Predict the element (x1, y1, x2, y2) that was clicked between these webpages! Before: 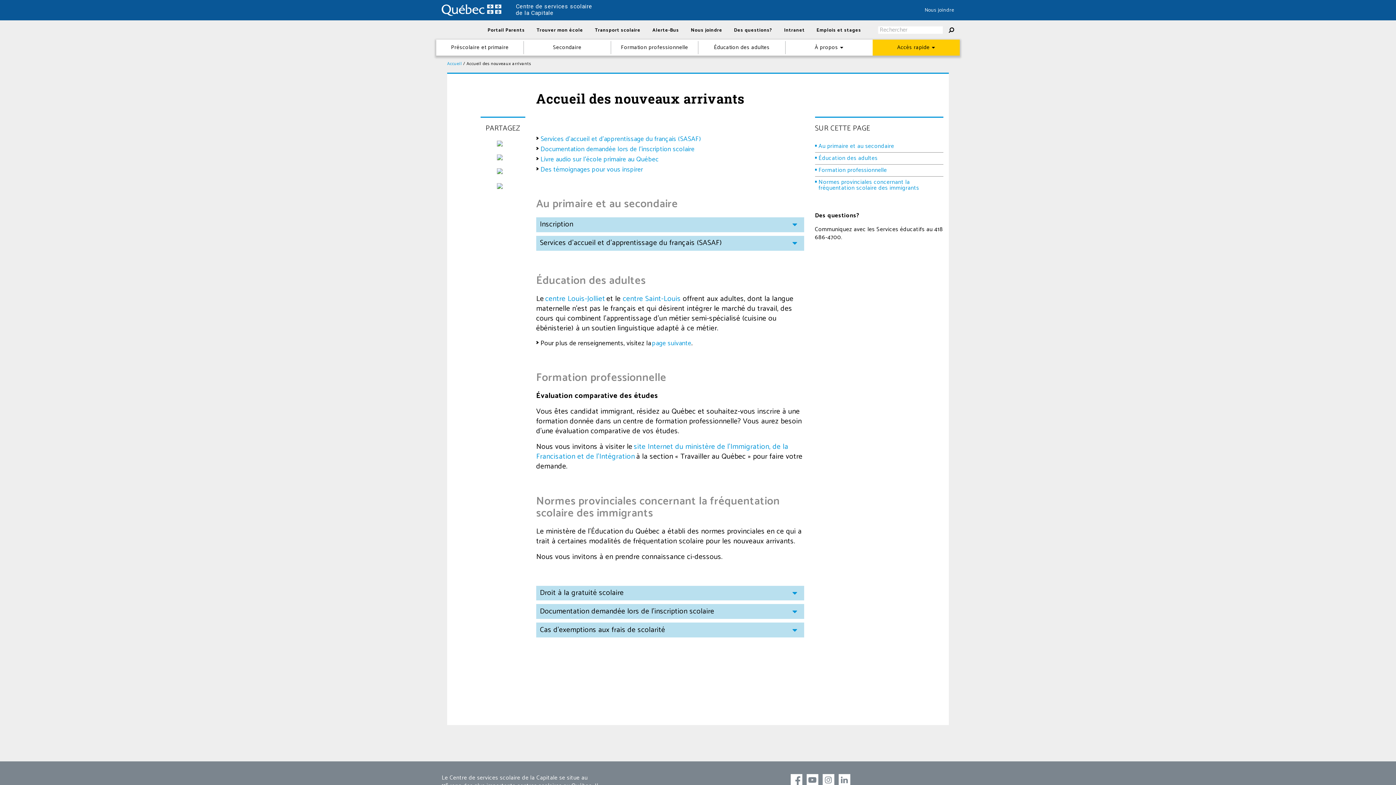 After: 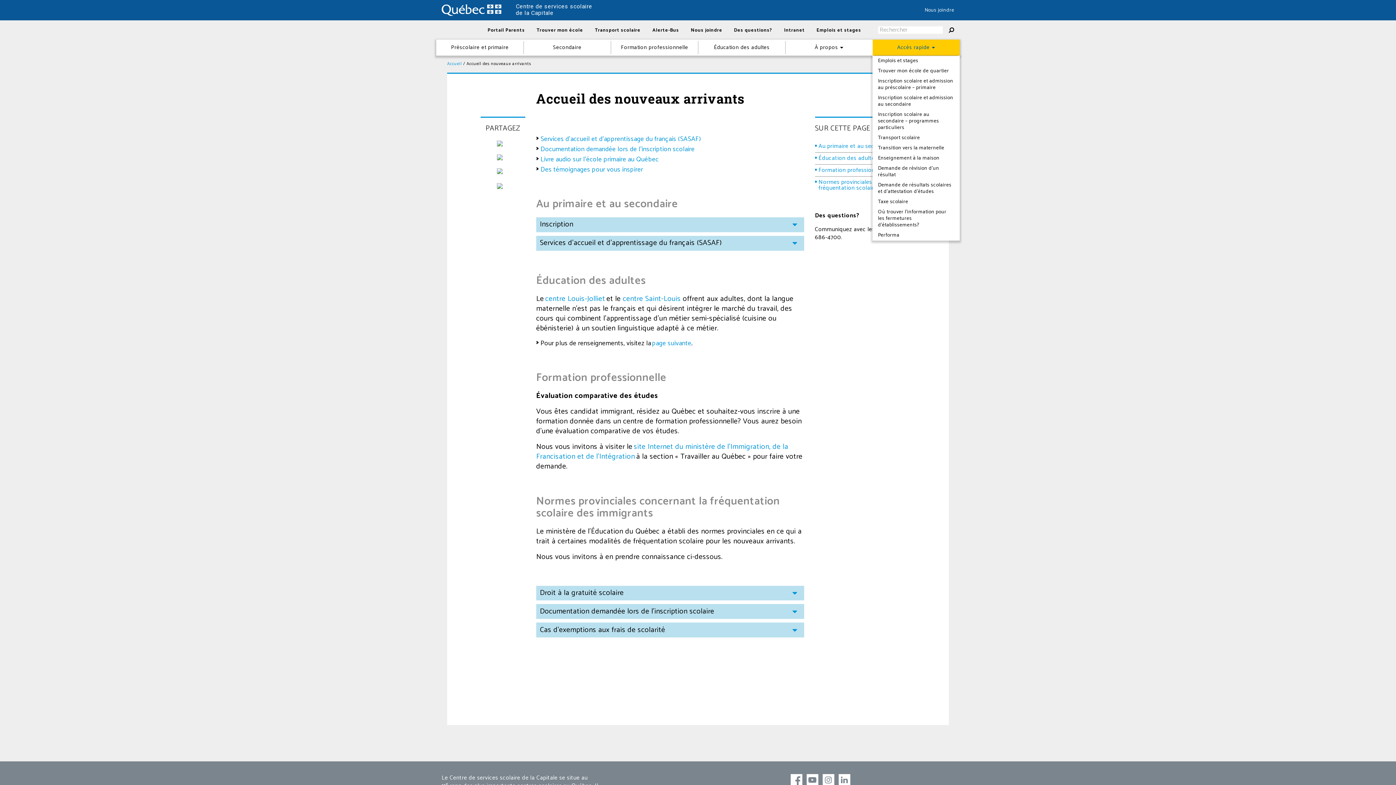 Action: bbox: (872, 41, 960, 54) label: Accès rapide